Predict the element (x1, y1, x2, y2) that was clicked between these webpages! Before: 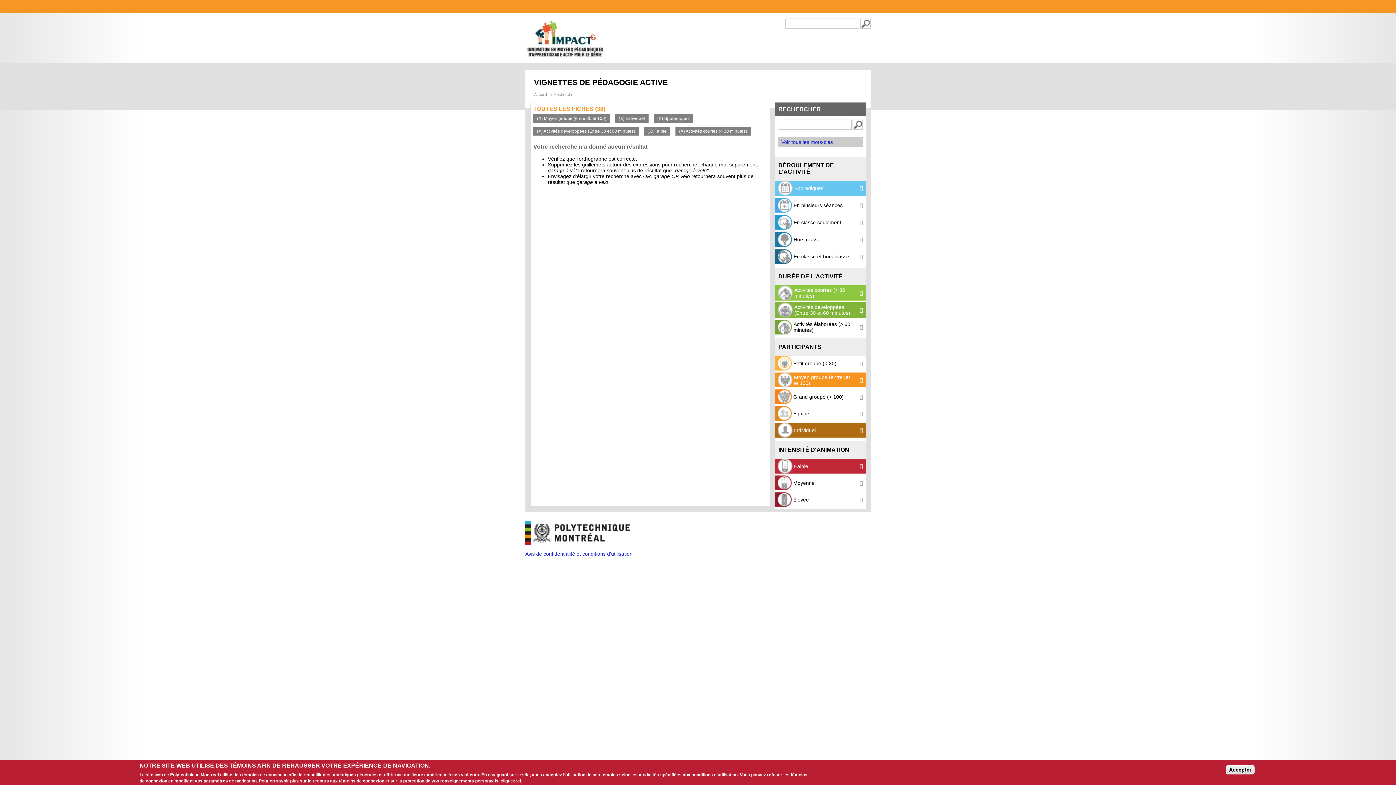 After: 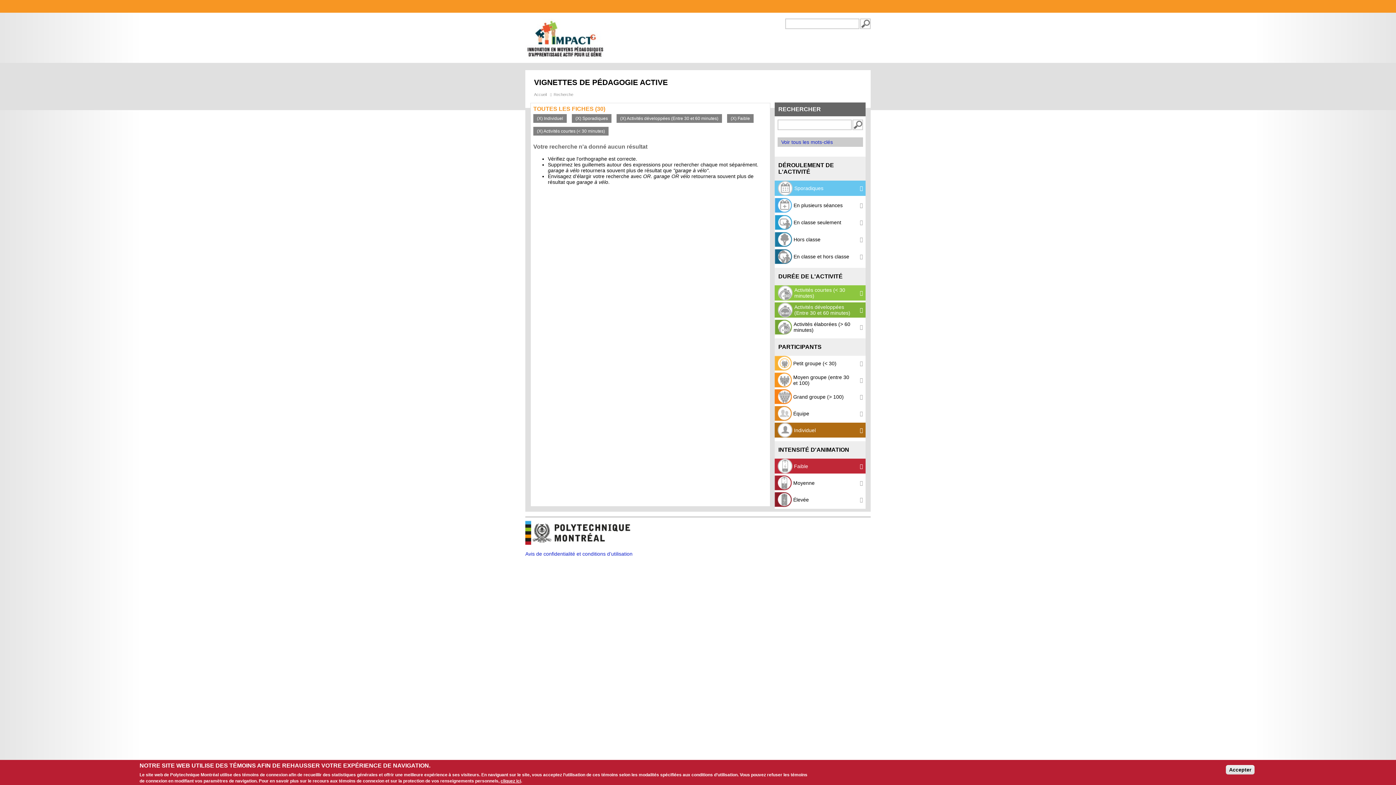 Action: bbox: (774, 372, 865, 387) label:  Moyen groupe (entre 30 et 100)